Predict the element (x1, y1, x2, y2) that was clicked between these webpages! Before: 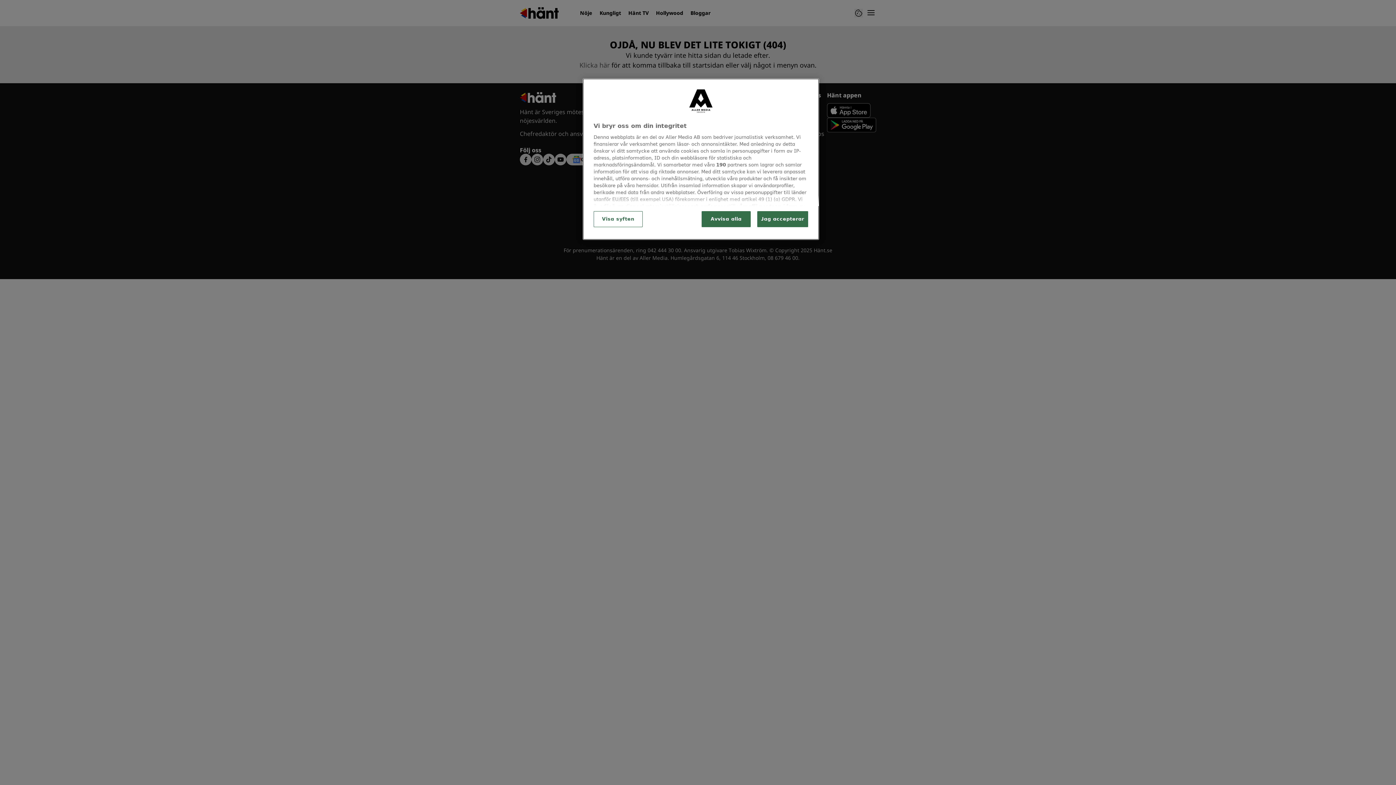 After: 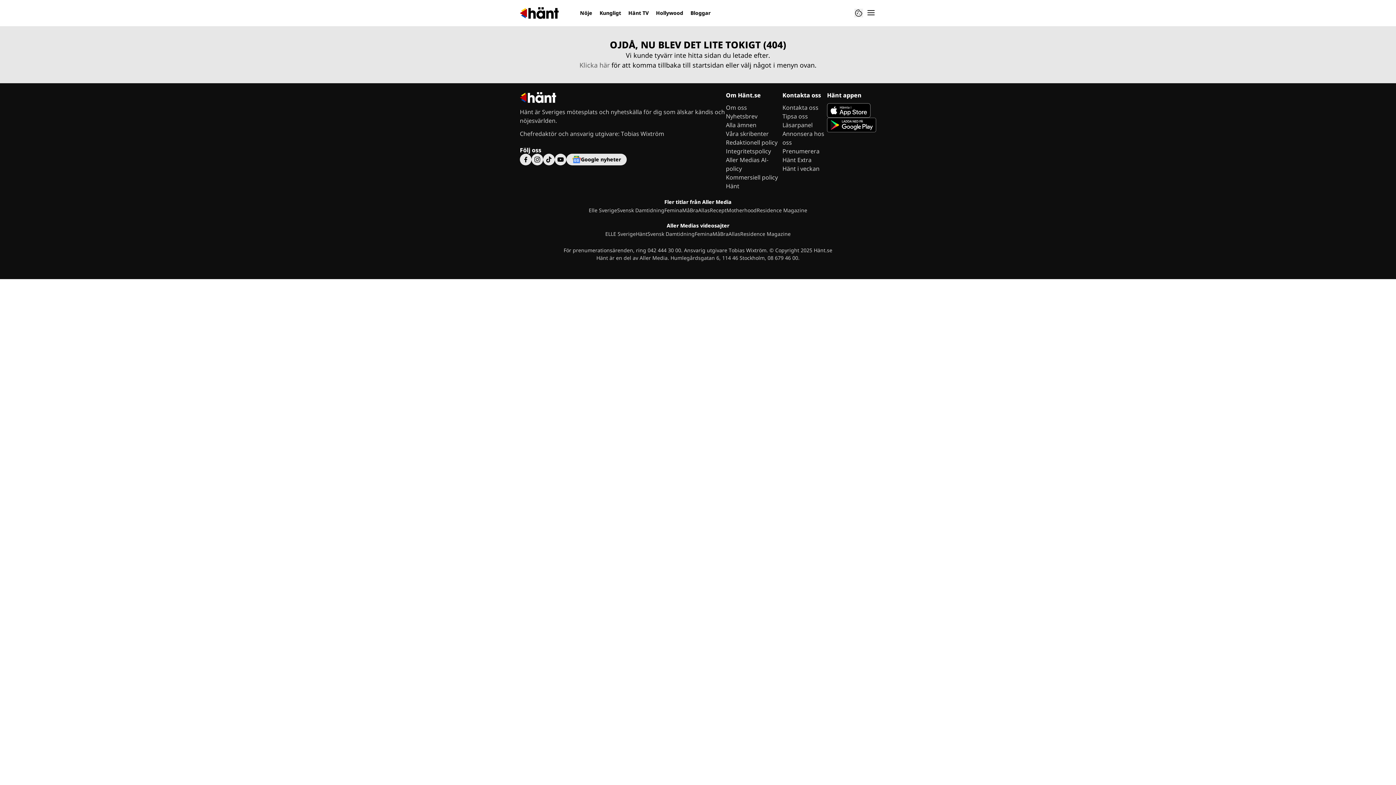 Action: bbox: (757, 211, 808, 227) label: Jag accepterar